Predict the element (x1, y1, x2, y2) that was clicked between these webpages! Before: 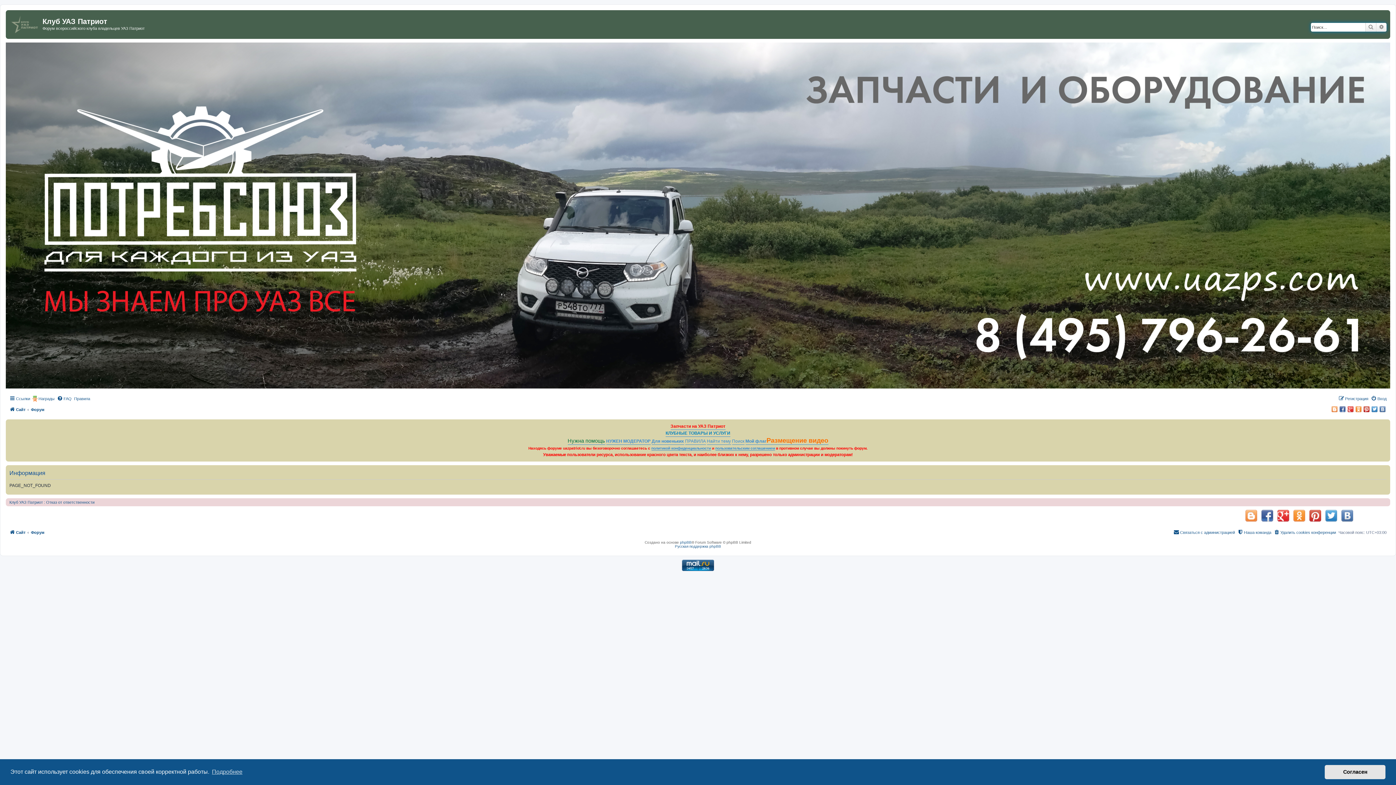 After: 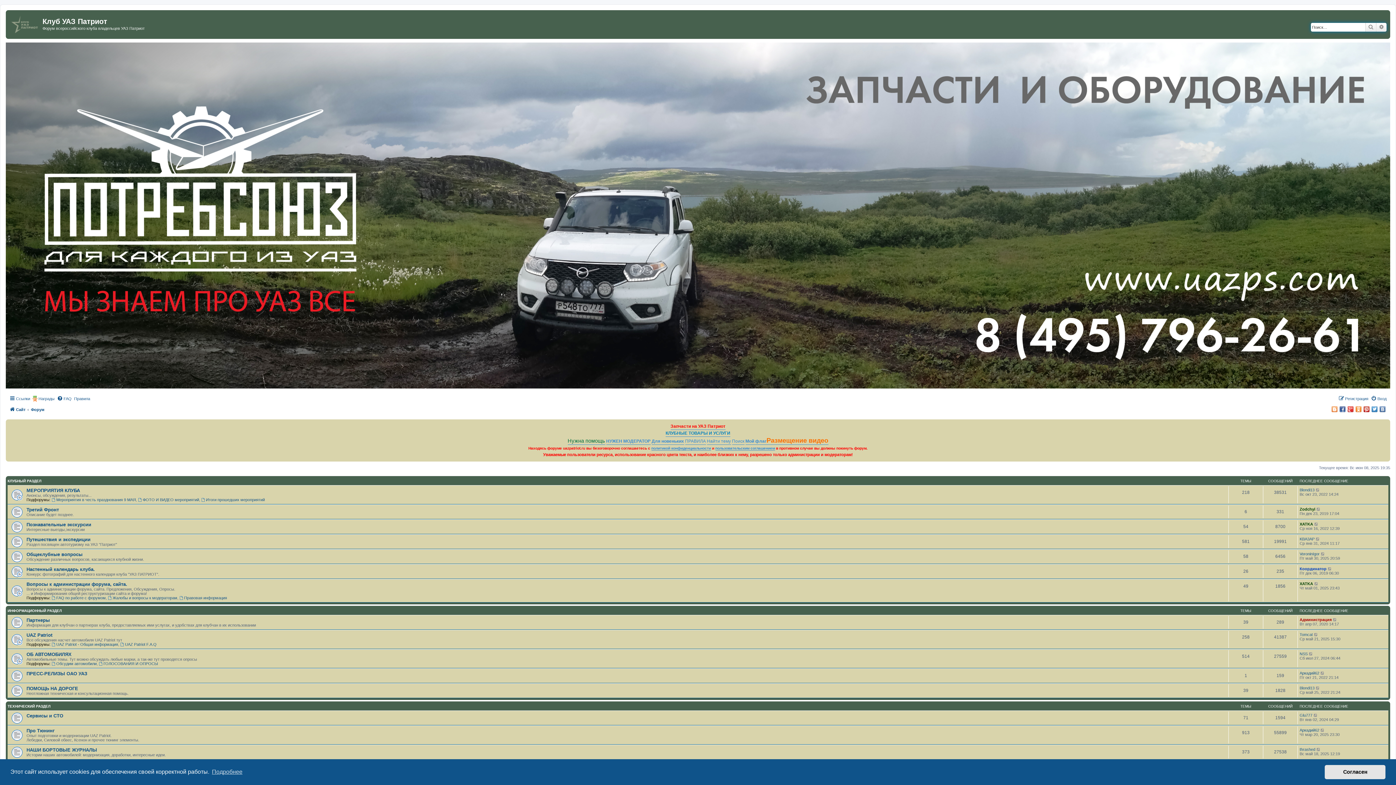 Action: label: Форум bbox: (30, 405, 44, 414)